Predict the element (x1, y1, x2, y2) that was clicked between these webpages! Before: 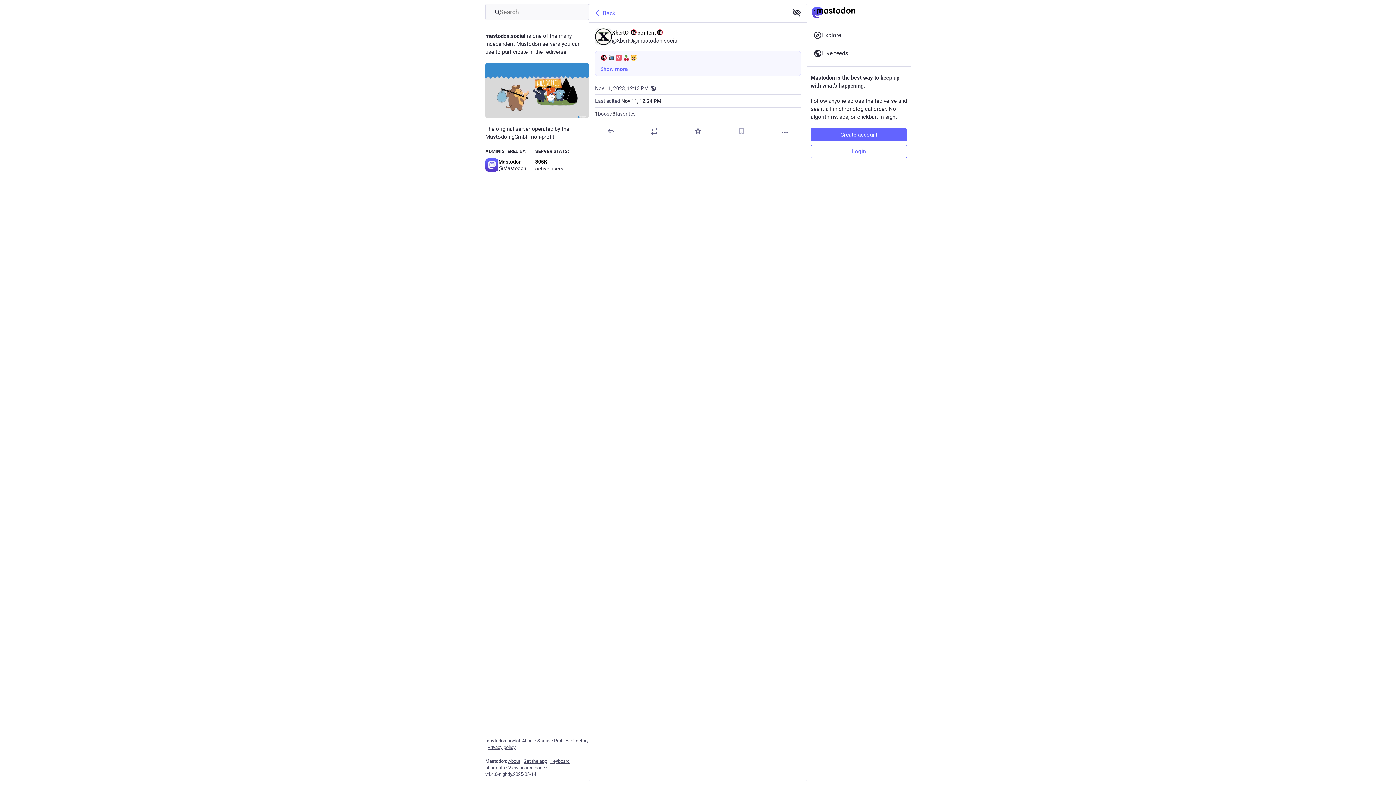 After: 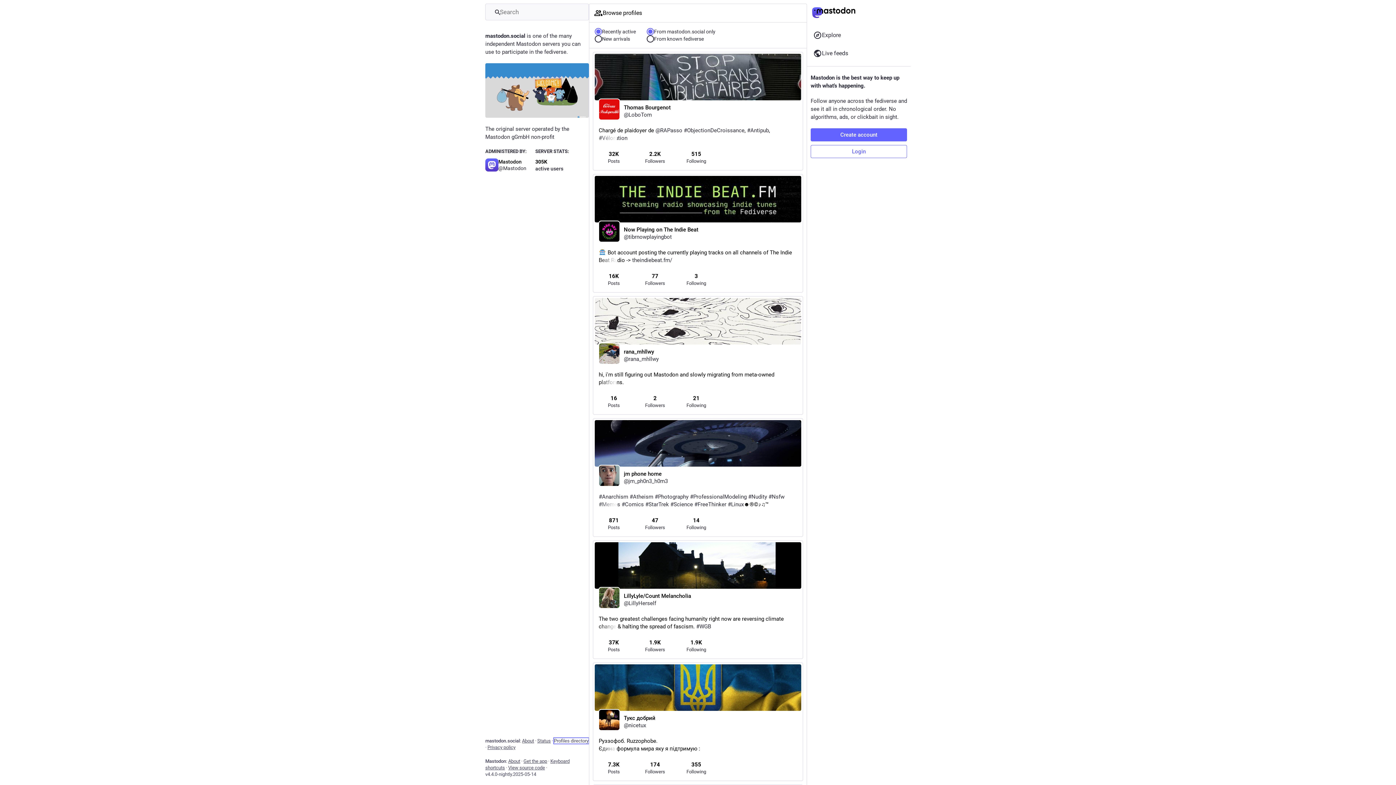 Action: label: Profiles directory bbox: (554, 738, 588, 744)